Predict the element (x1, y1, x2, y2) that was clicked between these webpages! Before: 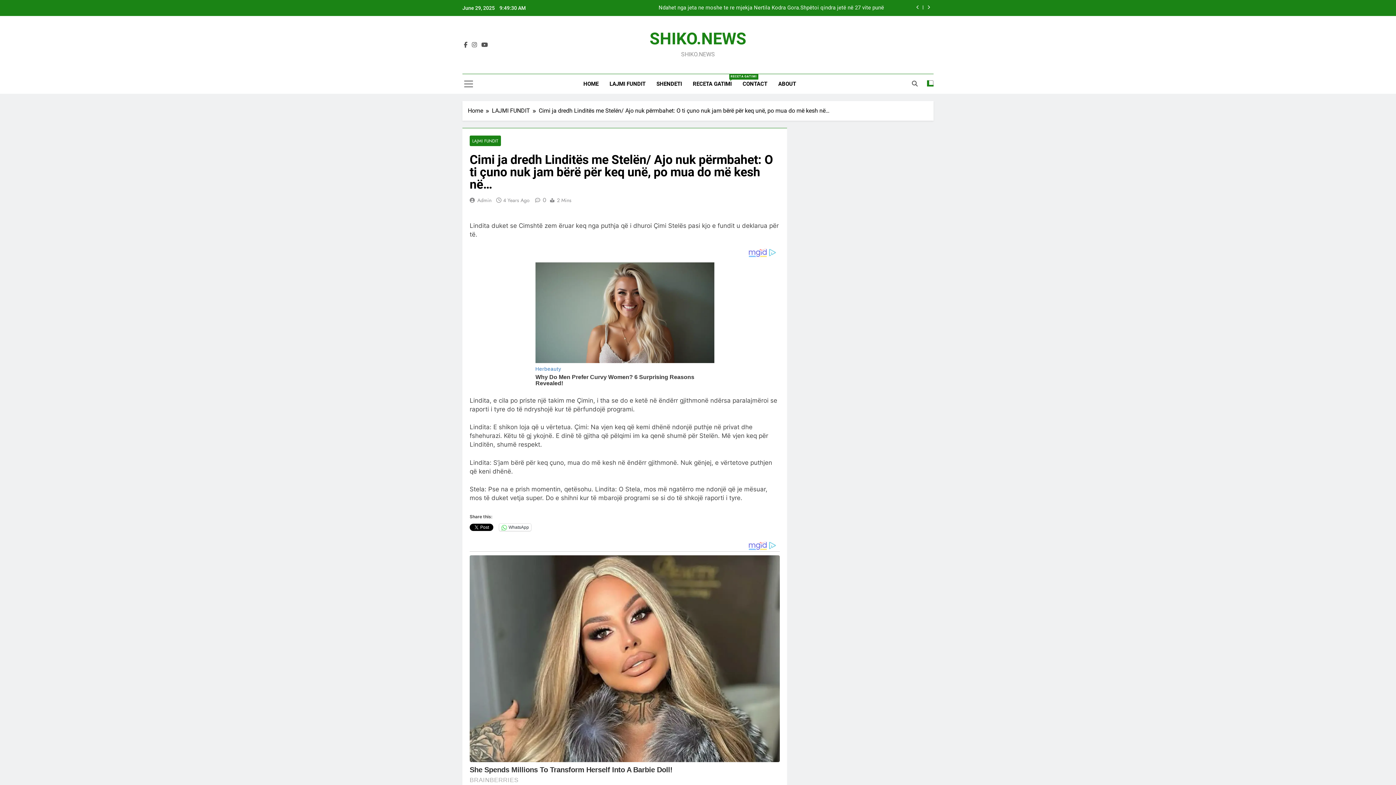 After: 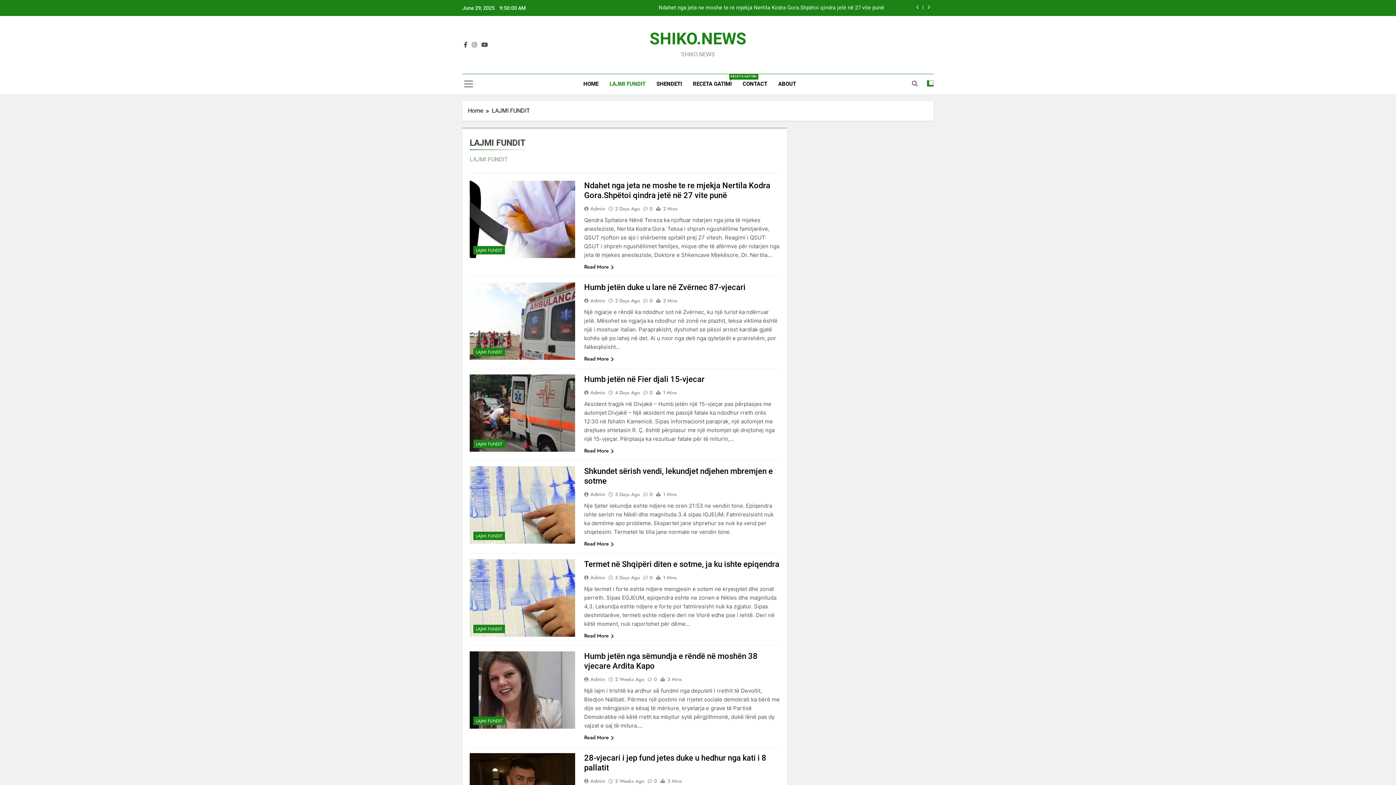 Action: bbox: (604, 74, 651, 93) label: LAJMI FUNDIT